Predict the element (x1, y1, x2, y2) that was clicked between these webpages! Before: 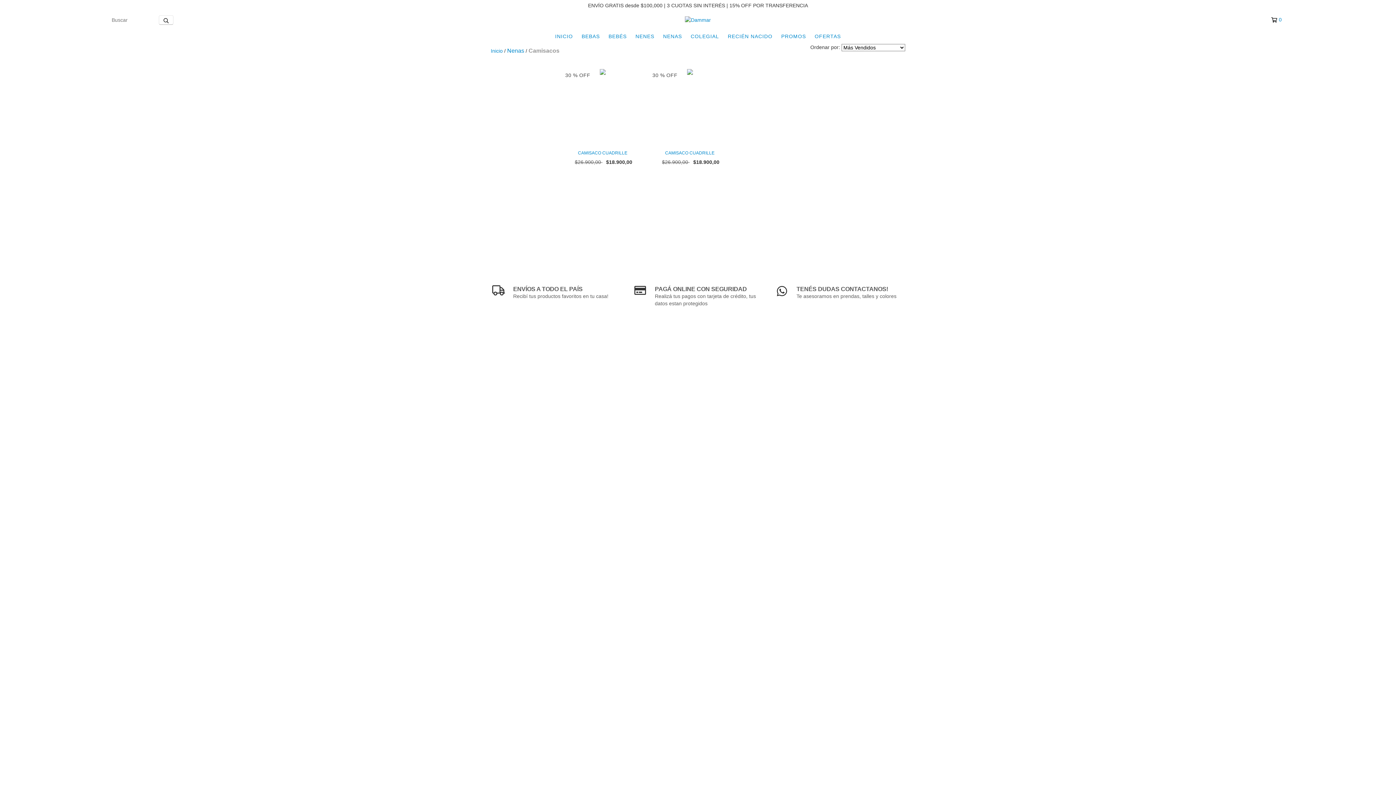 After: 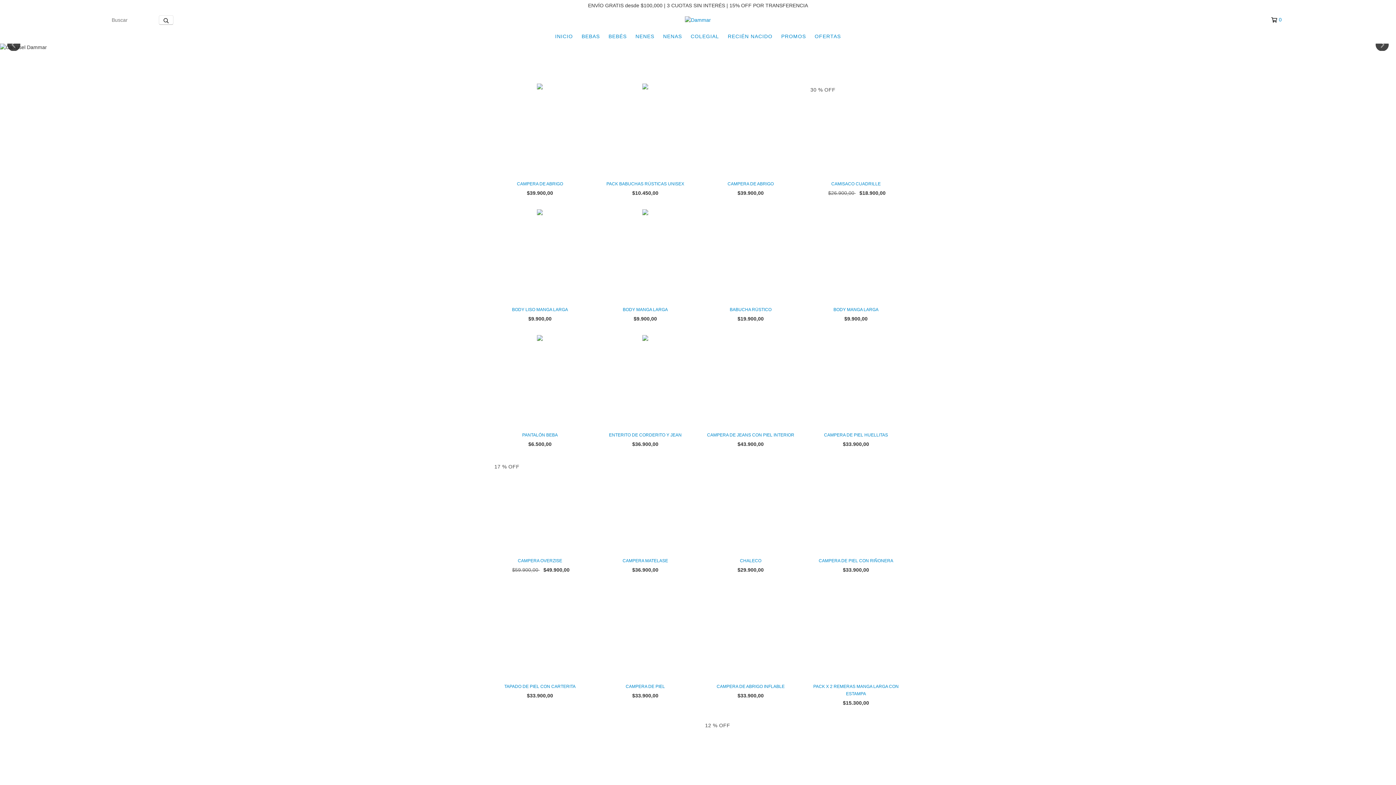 Action: bbox: (685, 16, 711, 22)